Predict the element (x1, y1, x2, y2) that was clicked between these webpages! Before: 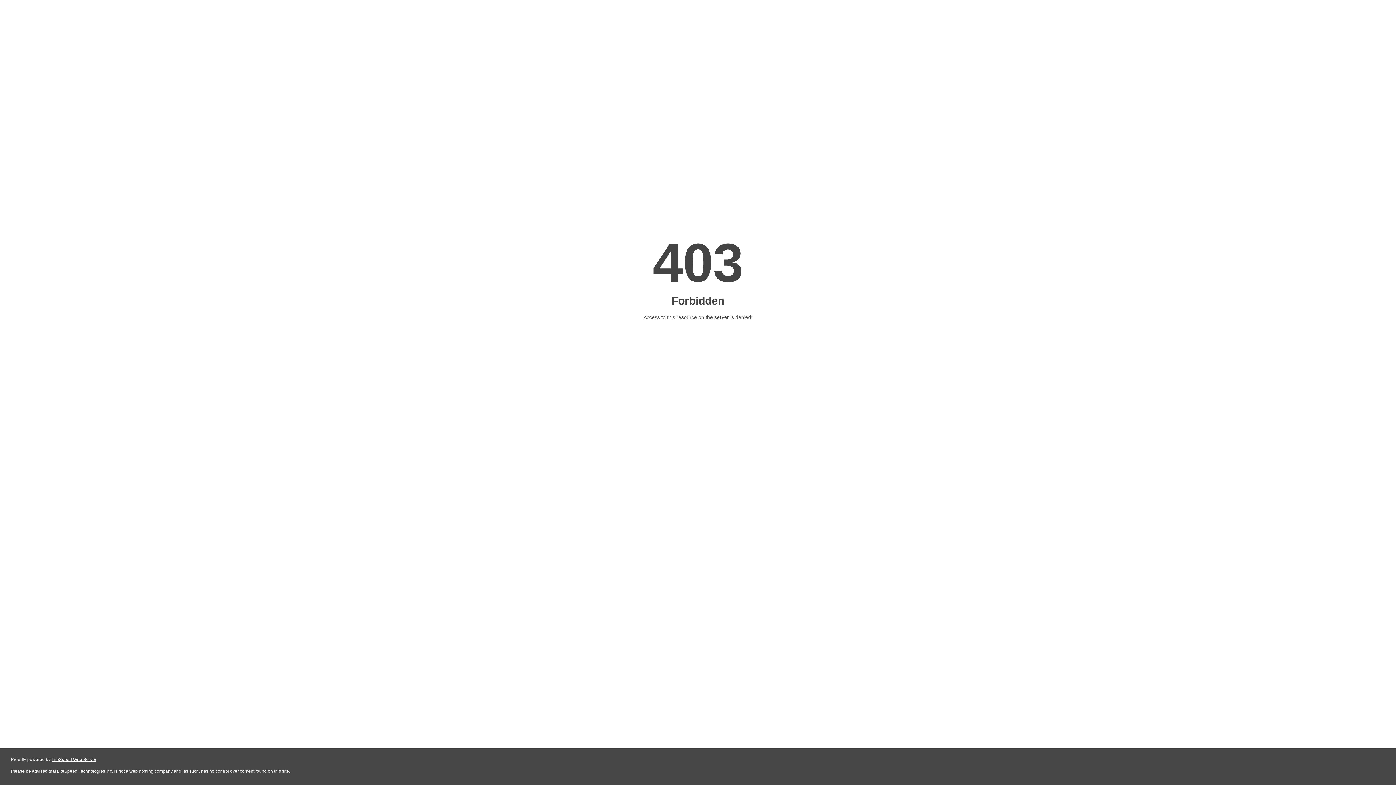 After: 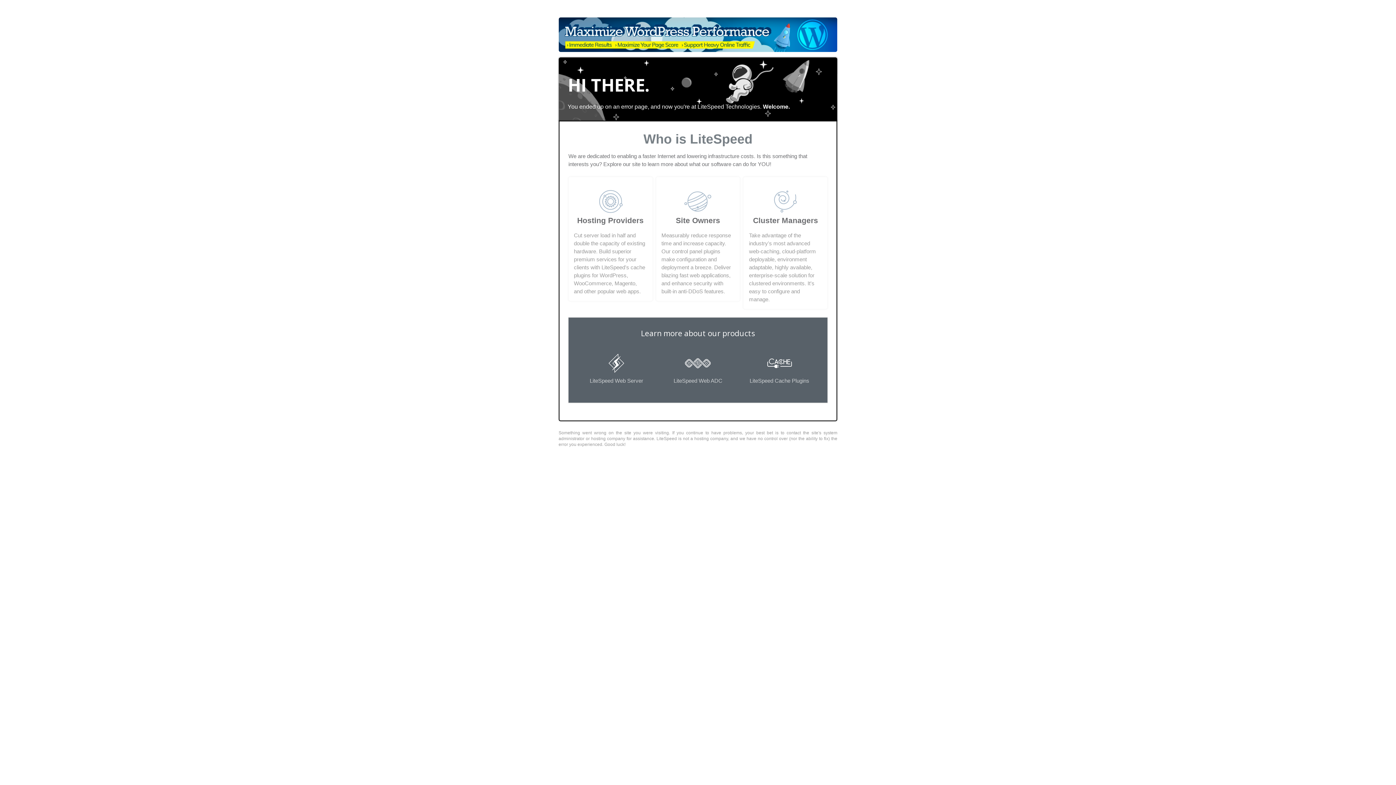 Action: label: LiteSpeed Web Server bbox: (51, 757, 96, 762)